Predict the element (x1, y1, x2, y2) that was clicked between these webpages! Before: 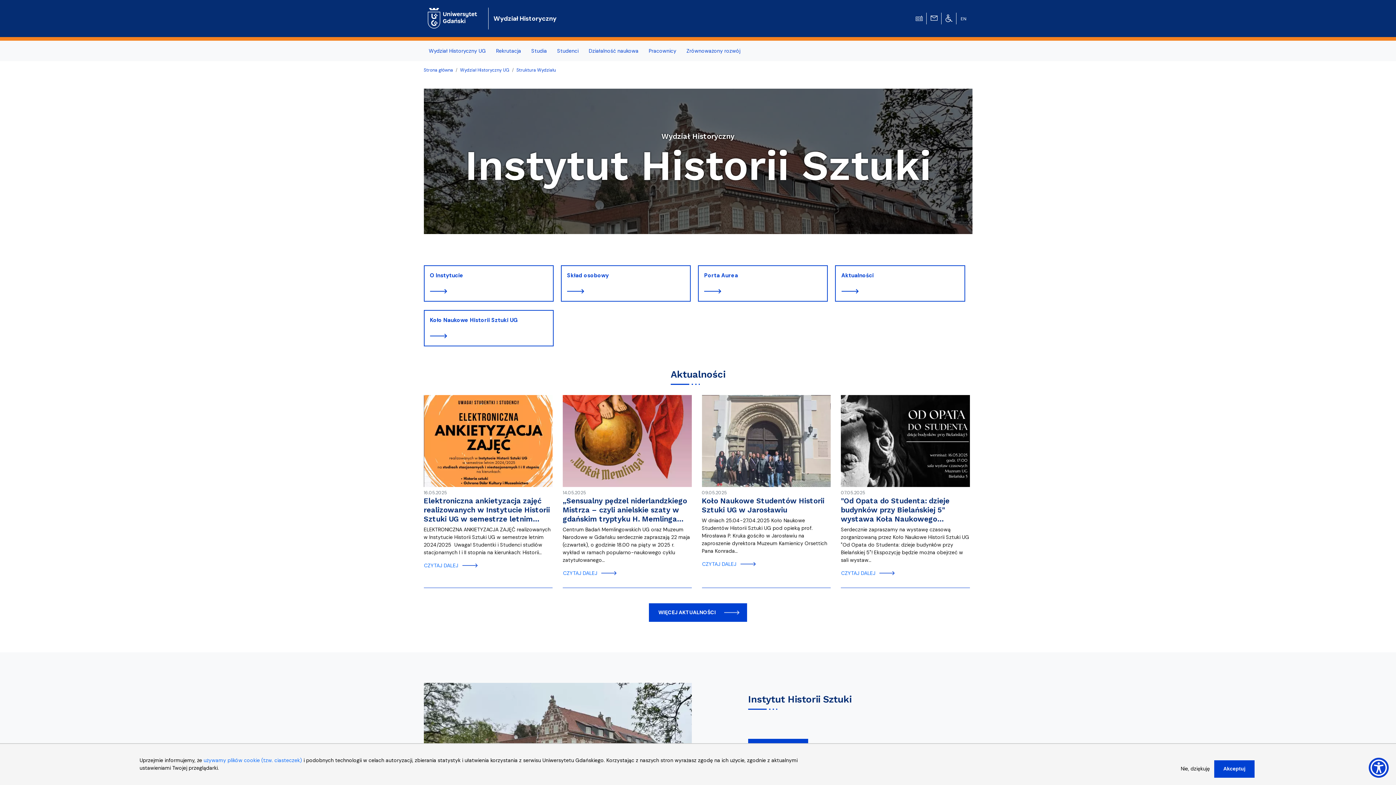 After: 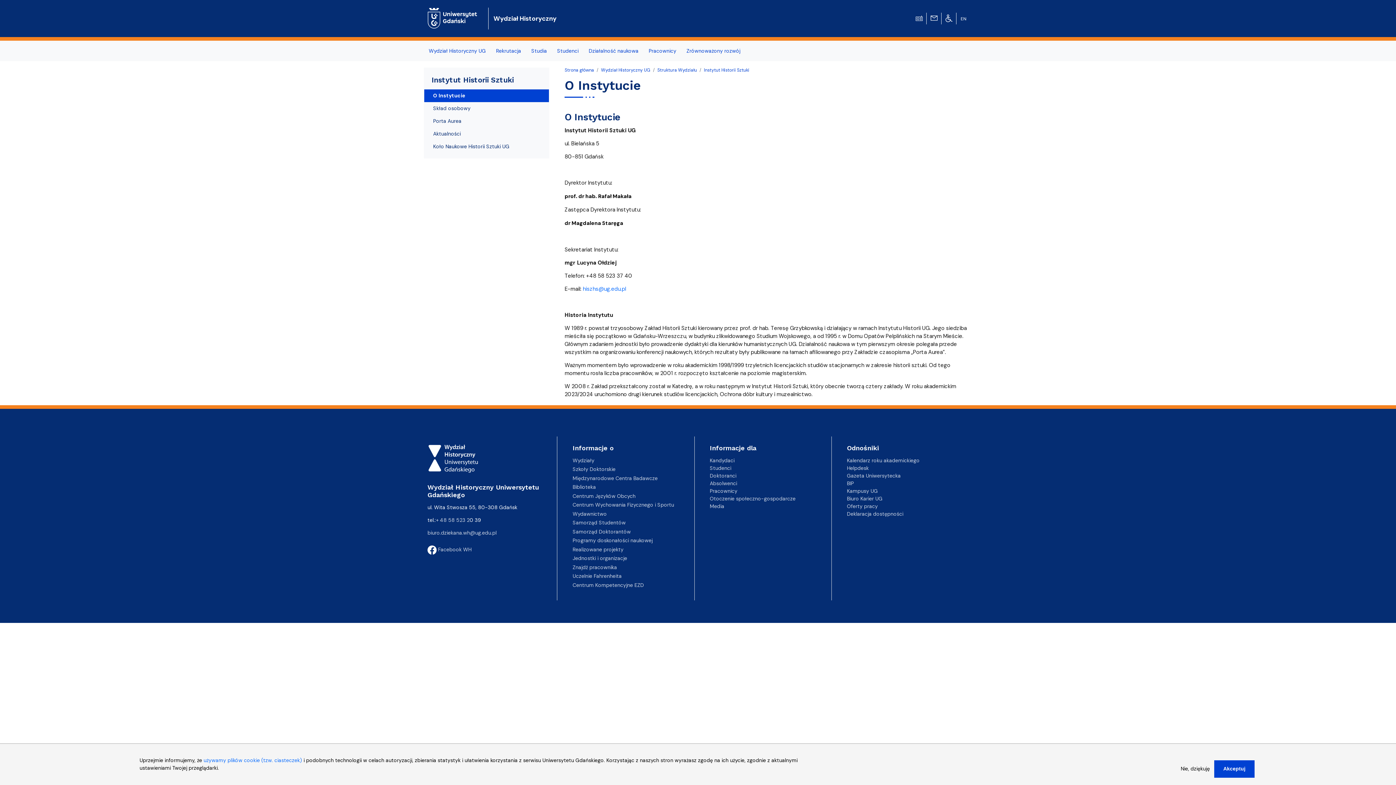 Action: label: O Instytucie bbox: (423, 265, 553, 301)